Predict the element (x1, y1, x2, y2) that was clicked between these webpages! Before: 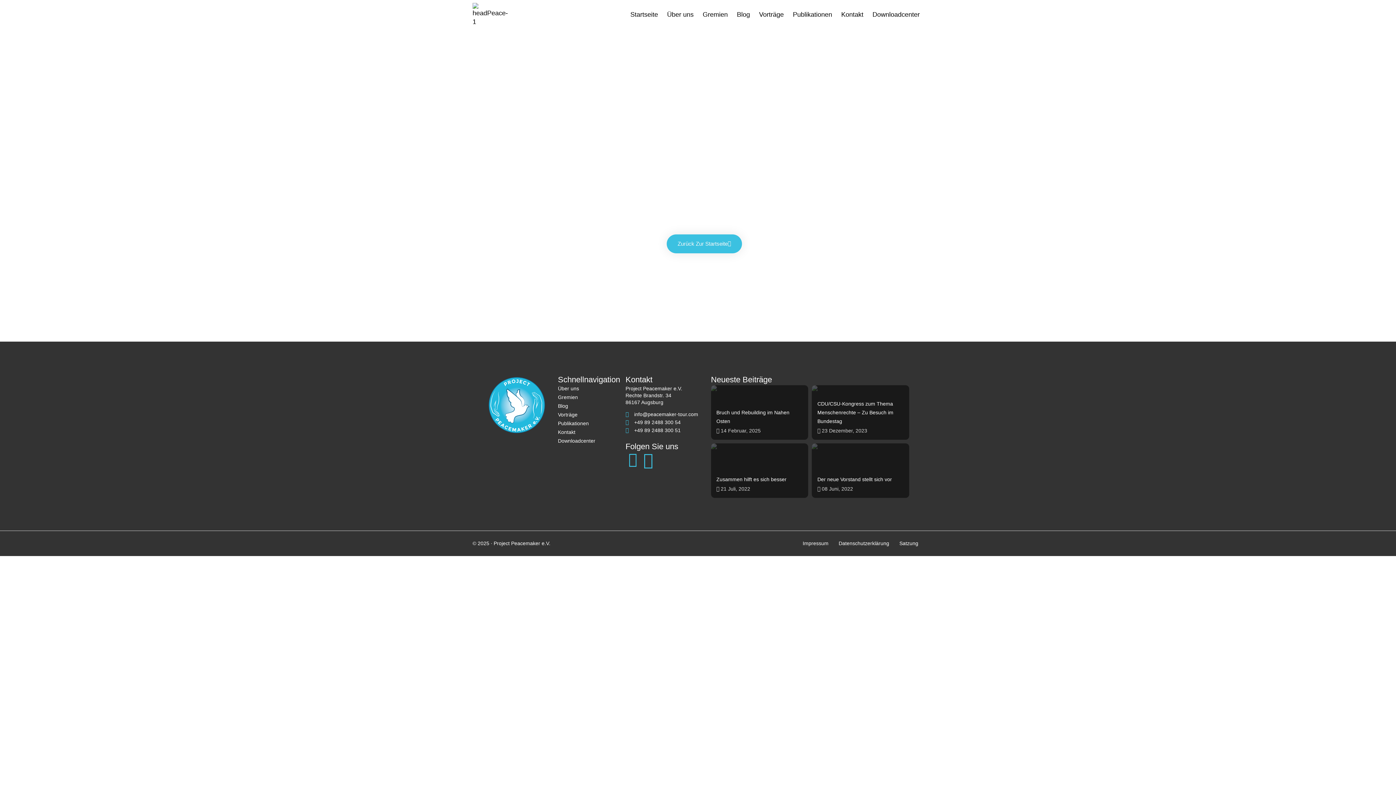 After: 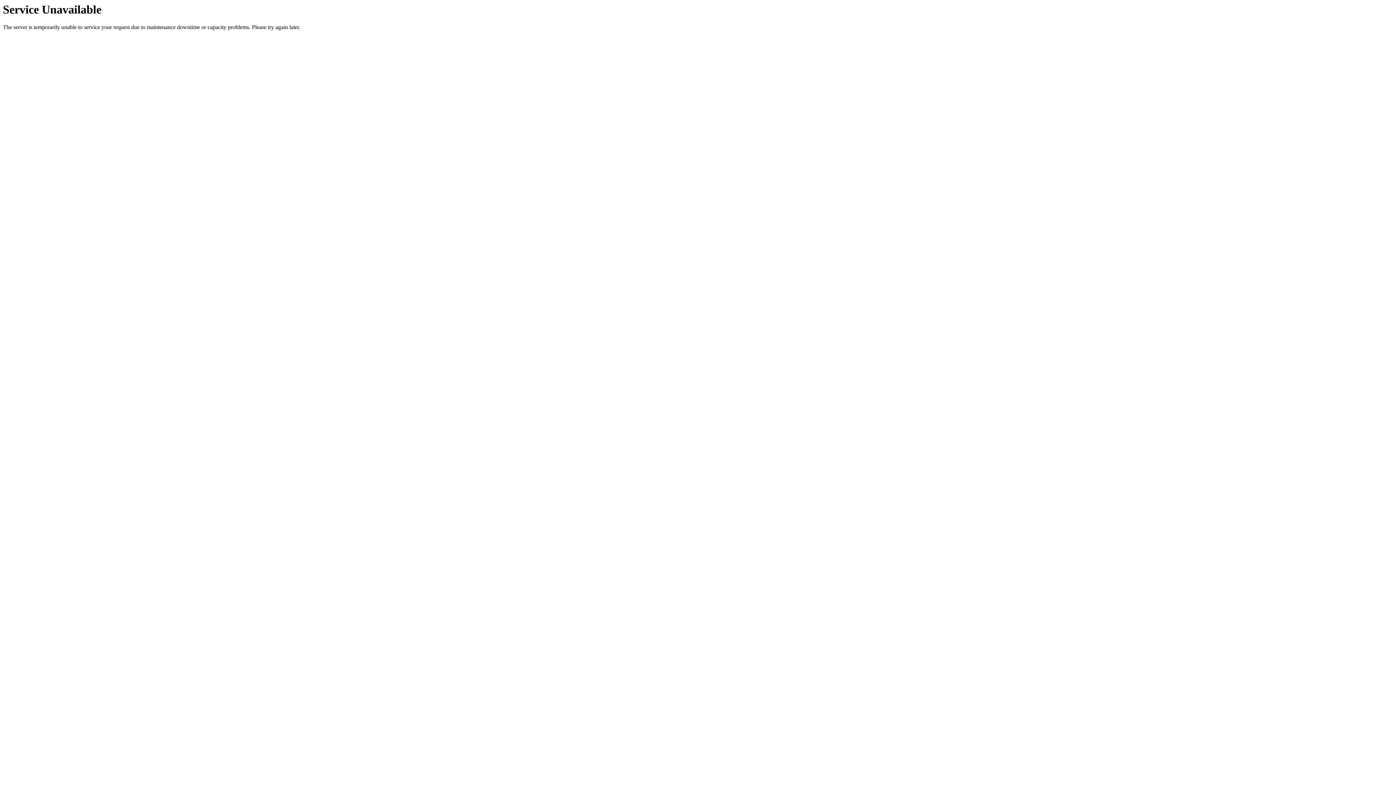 Action: bbox: (789, 5, 836, 23) label: Publikationen